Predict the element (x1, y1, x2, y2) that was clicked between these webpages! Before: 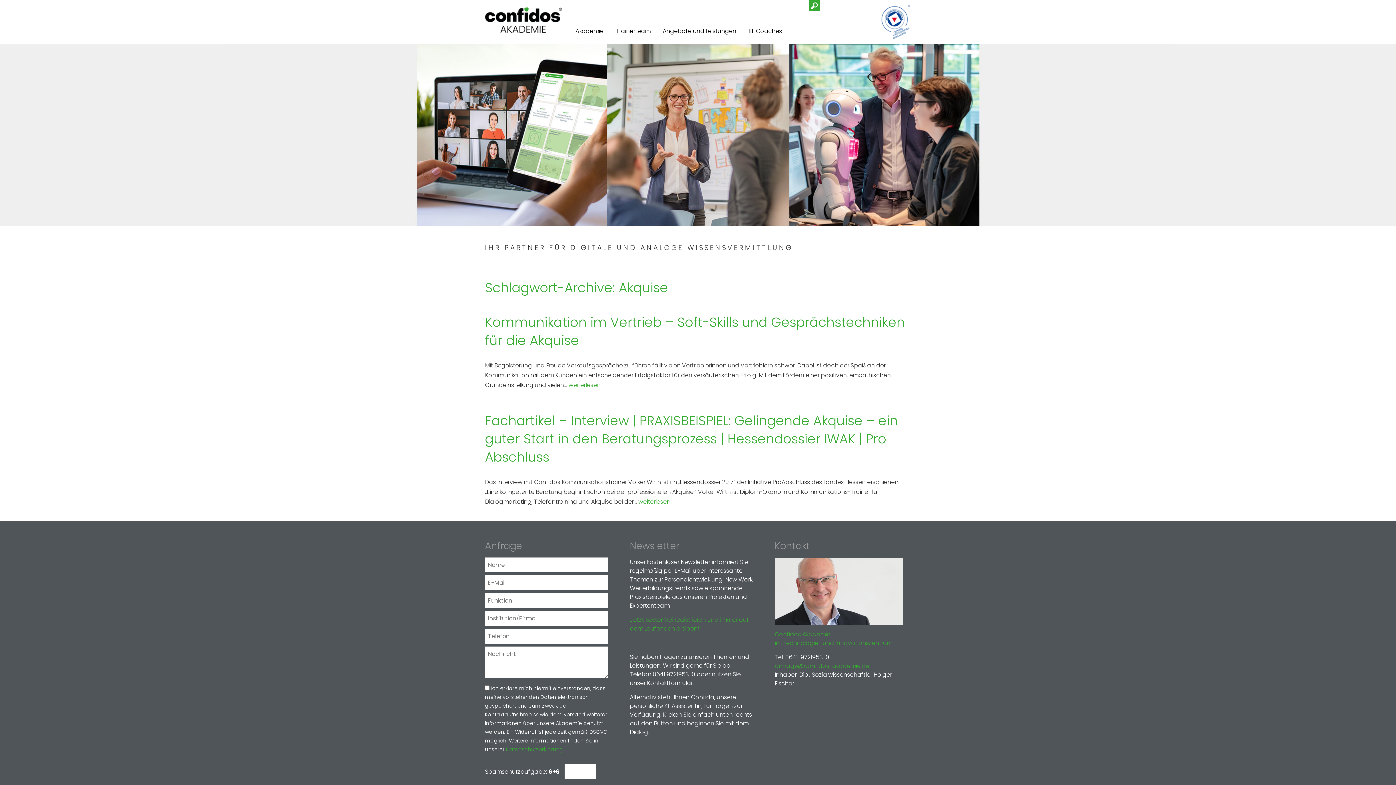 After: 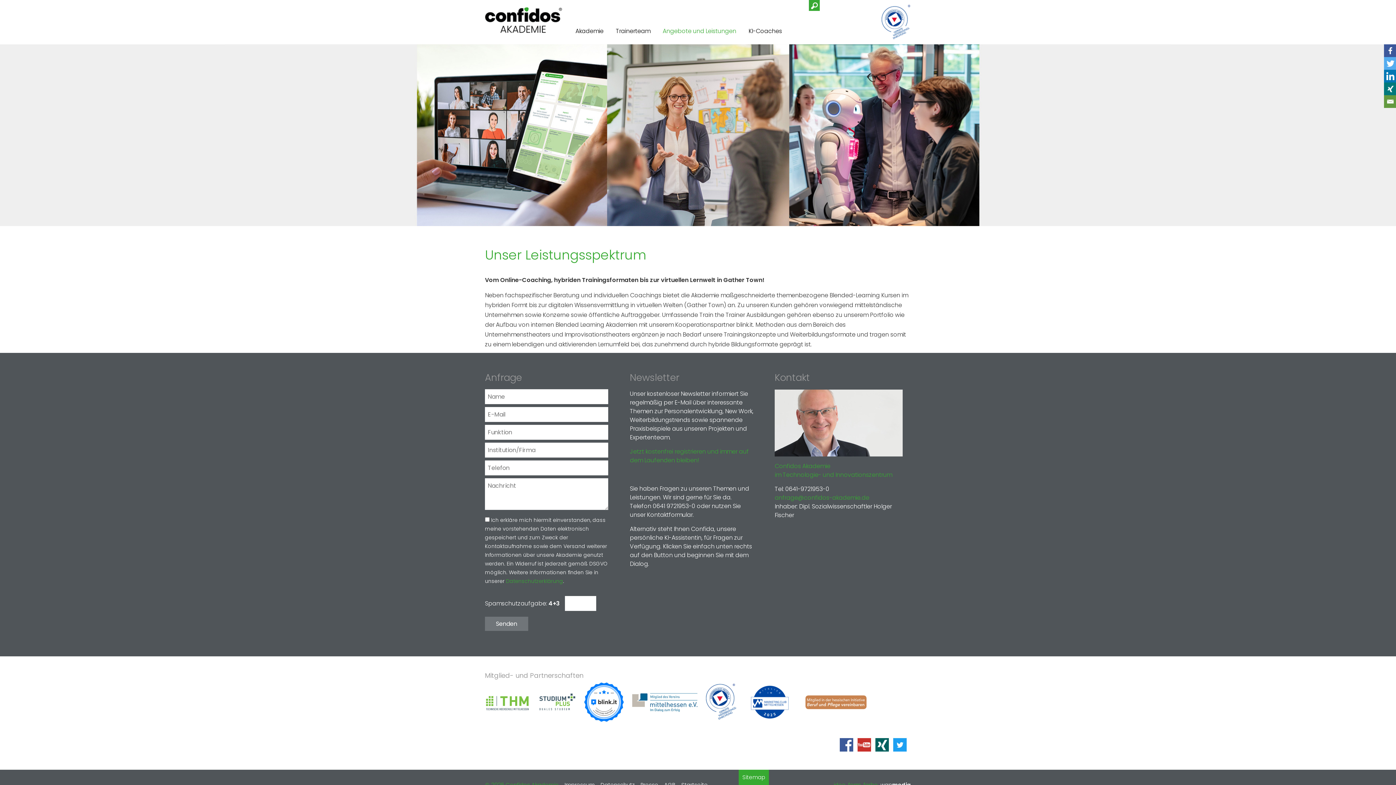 Action: label: Angebote und Leistungen bbox: (662, 25, 747, 37)